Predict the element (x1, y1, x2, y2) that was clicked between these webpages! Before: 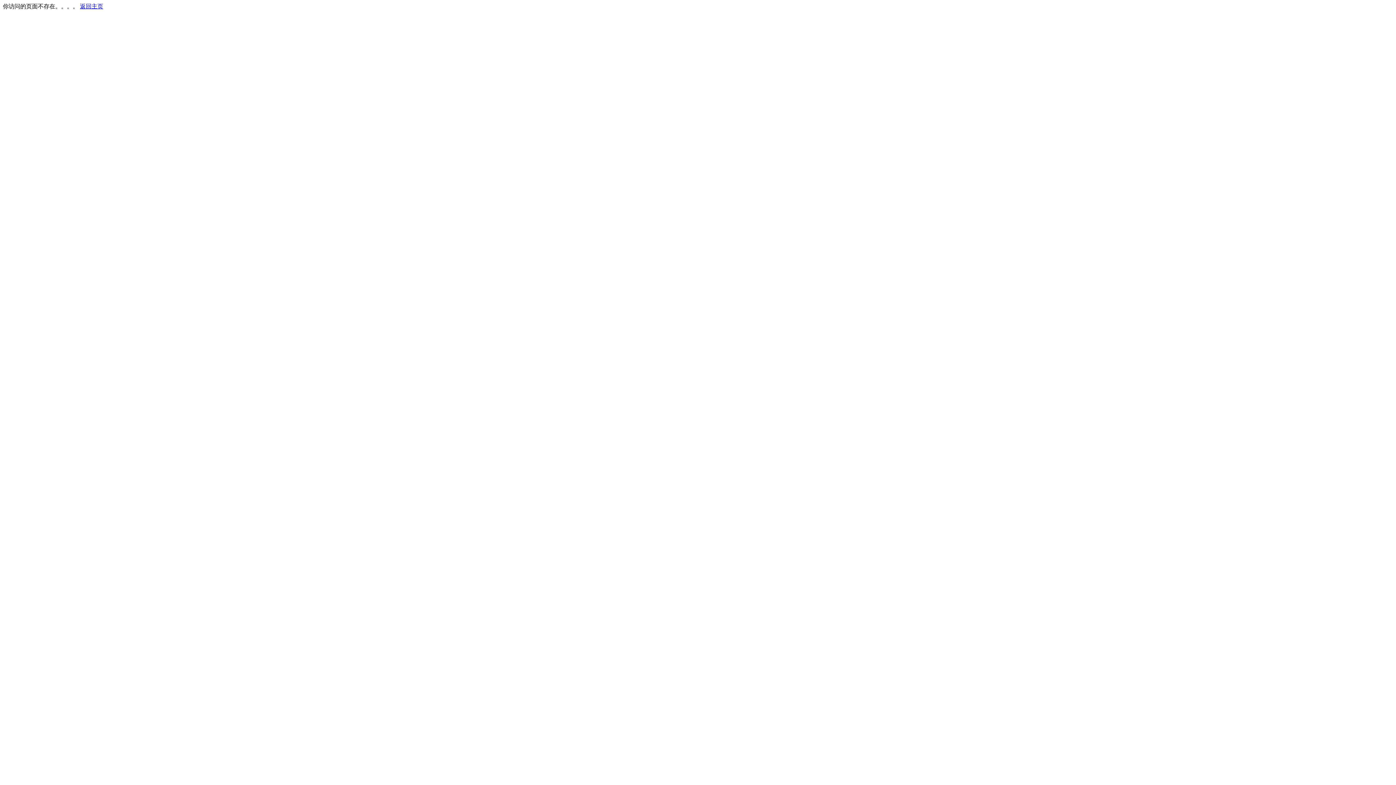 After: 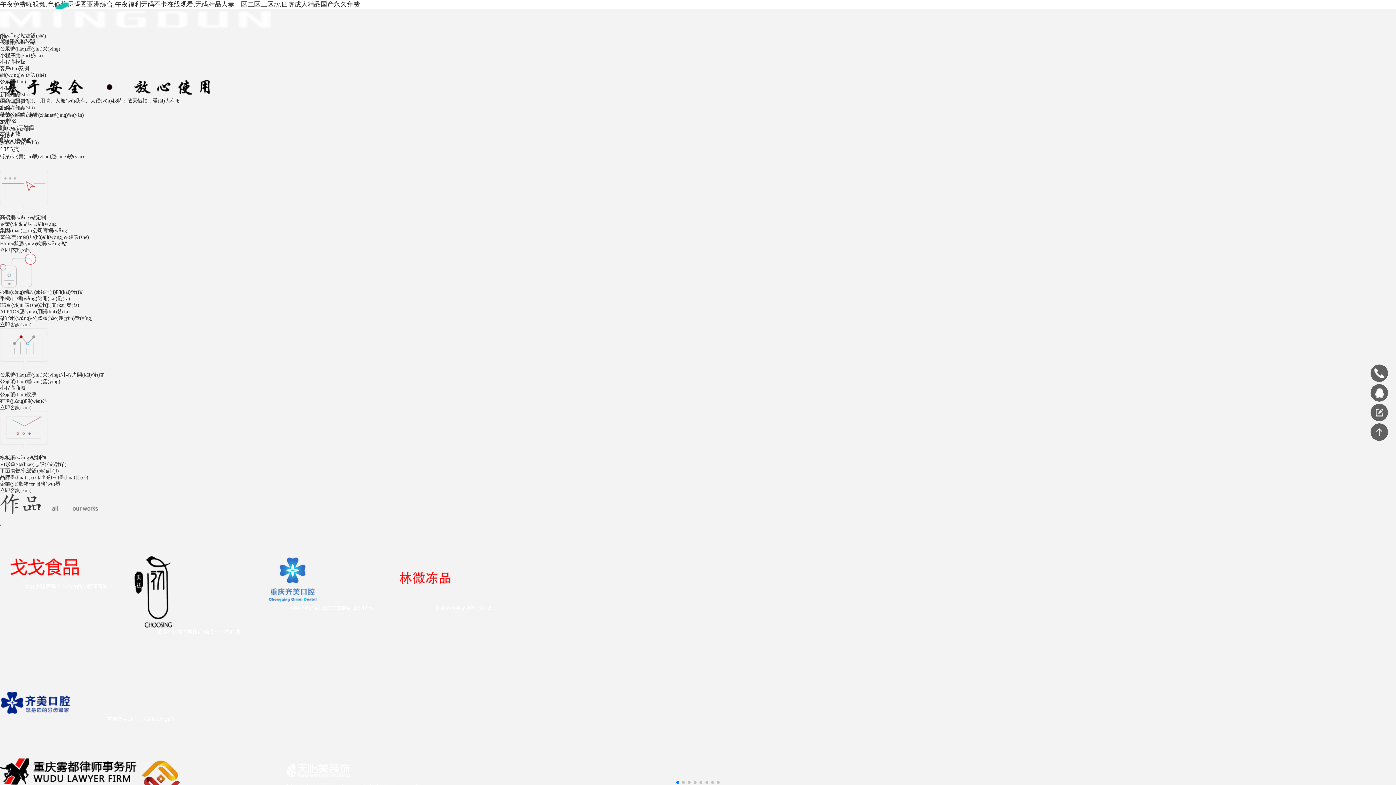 Action: label: 返回主页 bbox: (80, 3, 103, 9)